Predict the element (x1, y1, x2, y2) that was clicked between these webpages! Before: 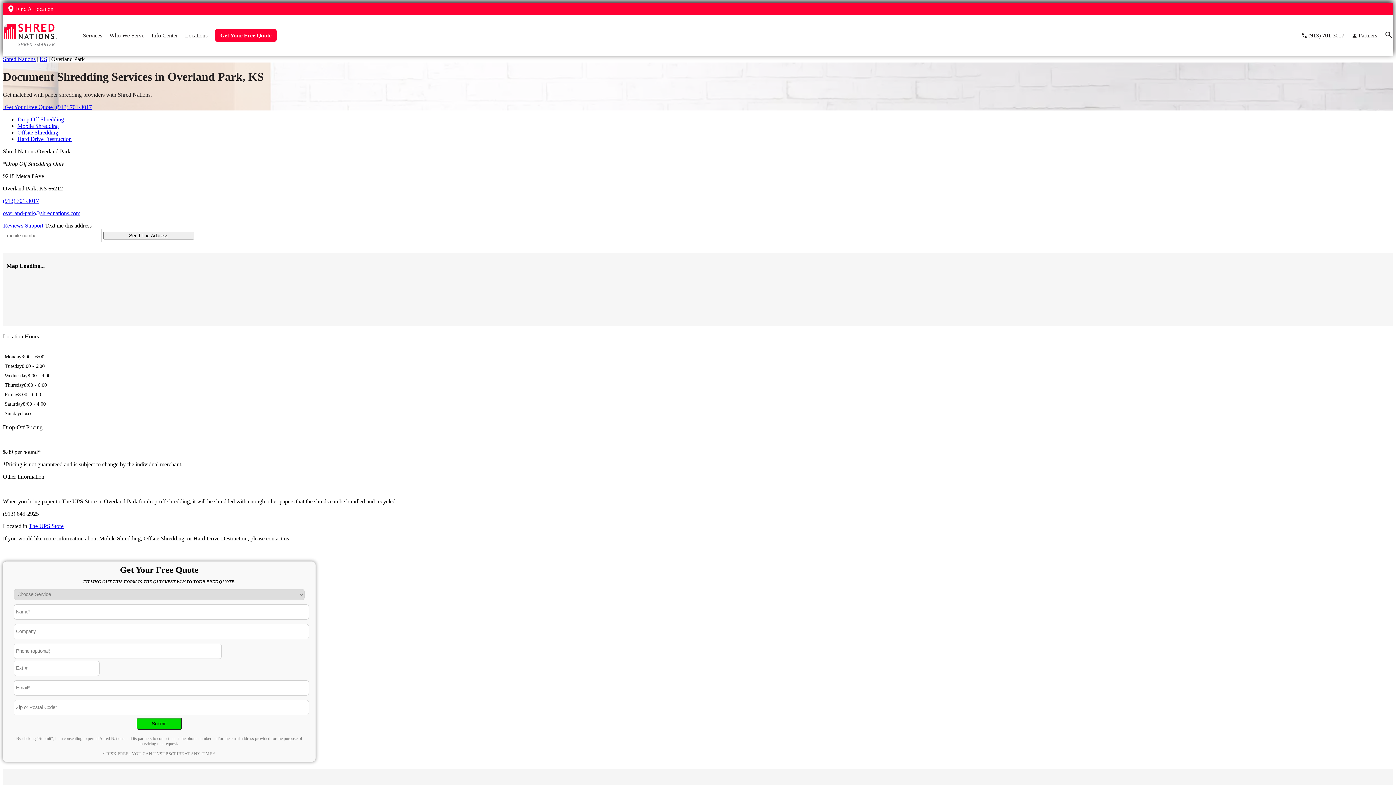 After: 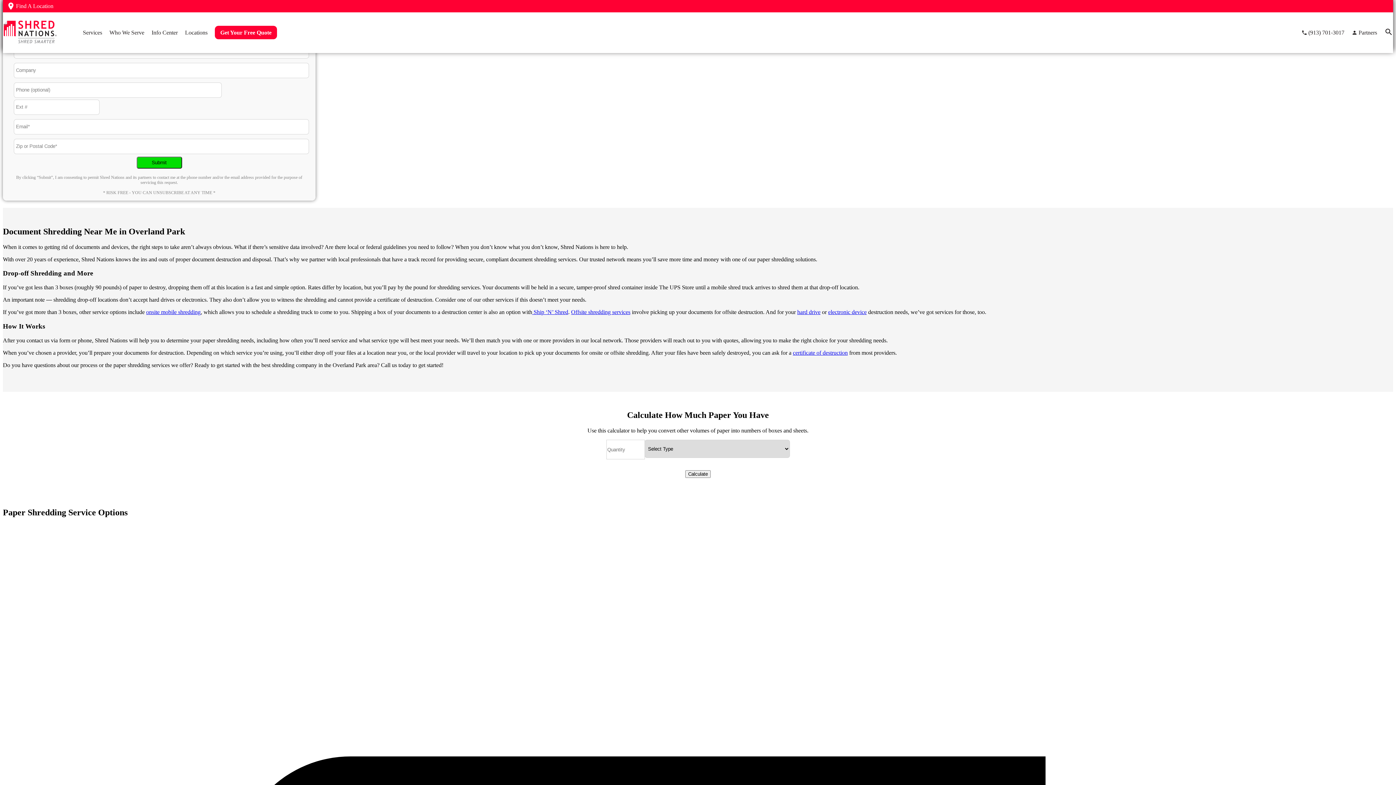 Action: bbox: (2, 103, 54, 110) label:  Get Your Free Quote 